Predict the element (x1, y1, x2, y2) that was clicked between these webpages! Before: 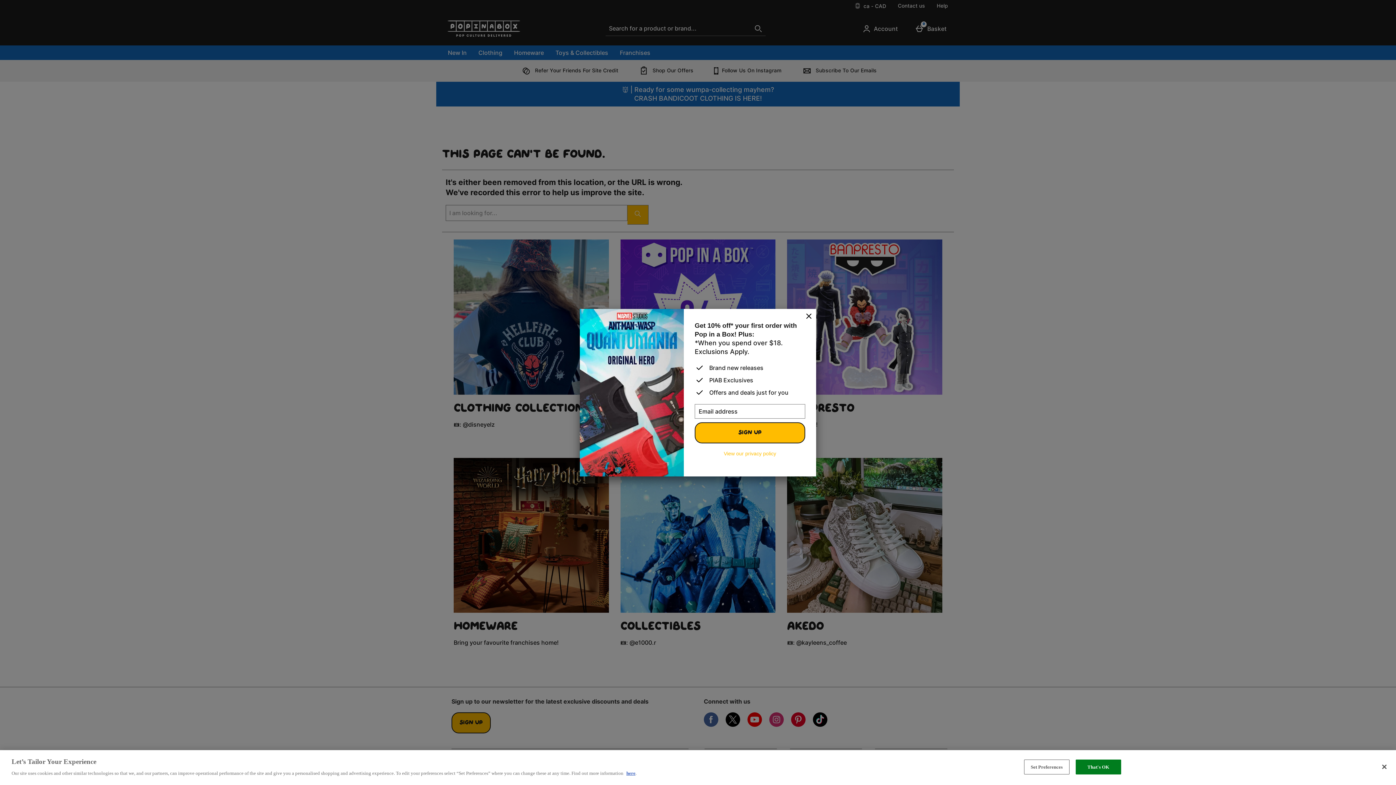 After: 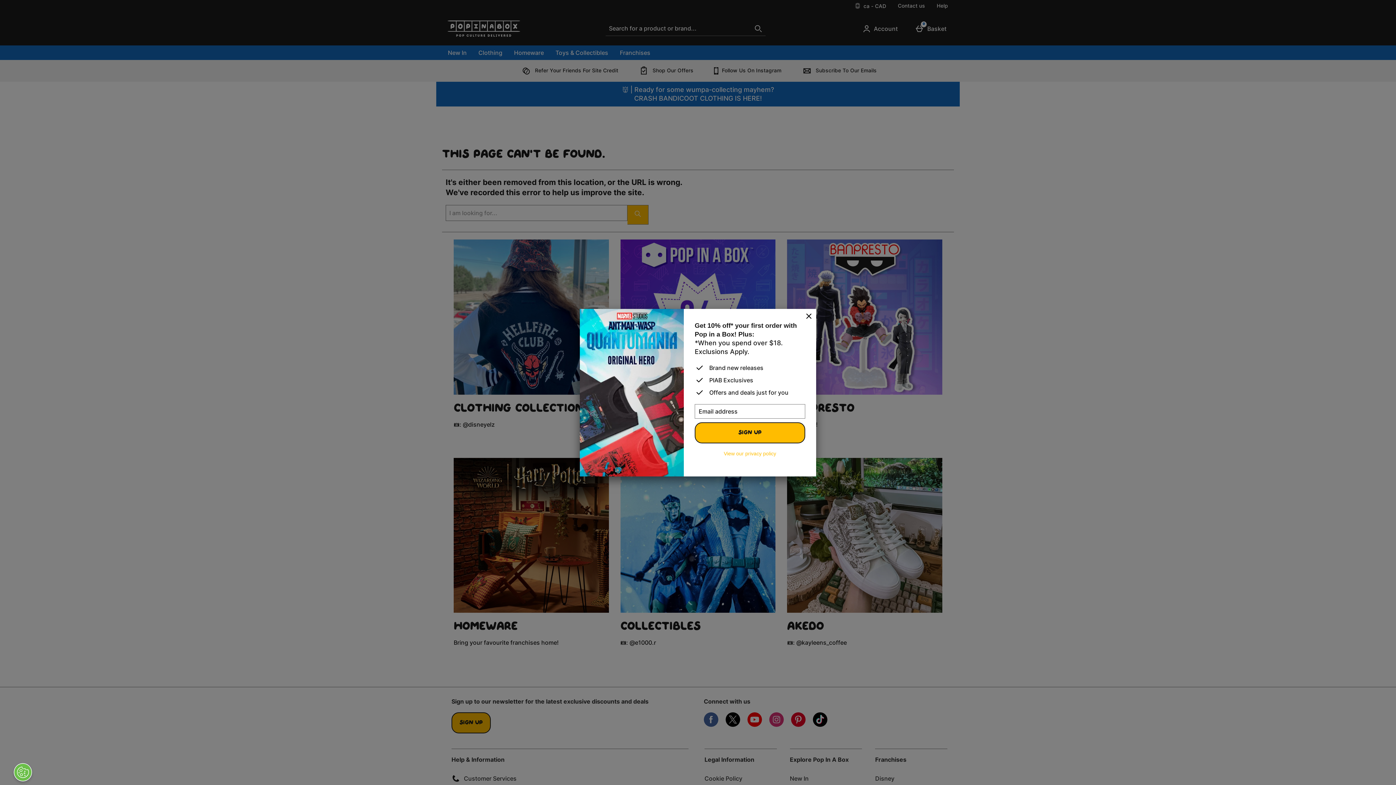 Action: bbox: (626, 770, 635, 776) label: here